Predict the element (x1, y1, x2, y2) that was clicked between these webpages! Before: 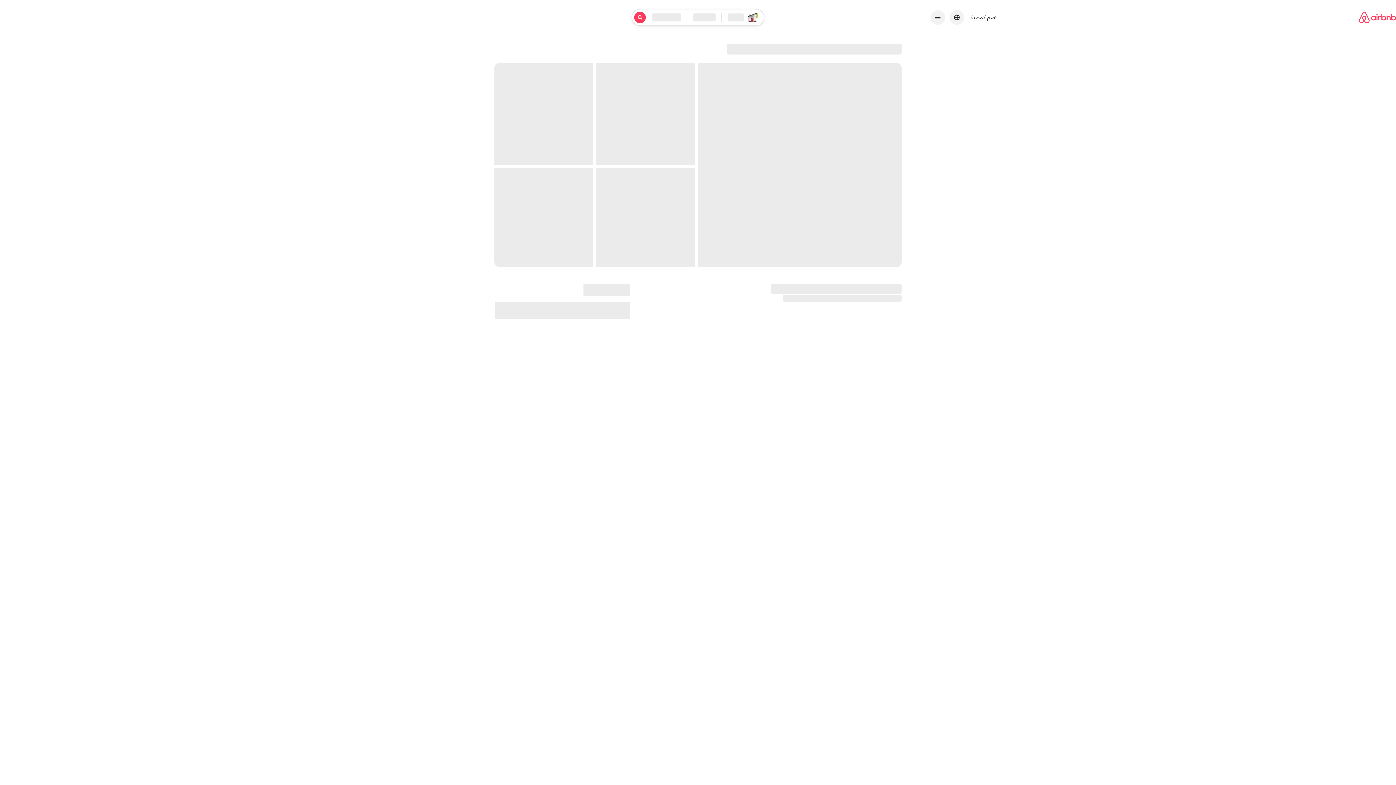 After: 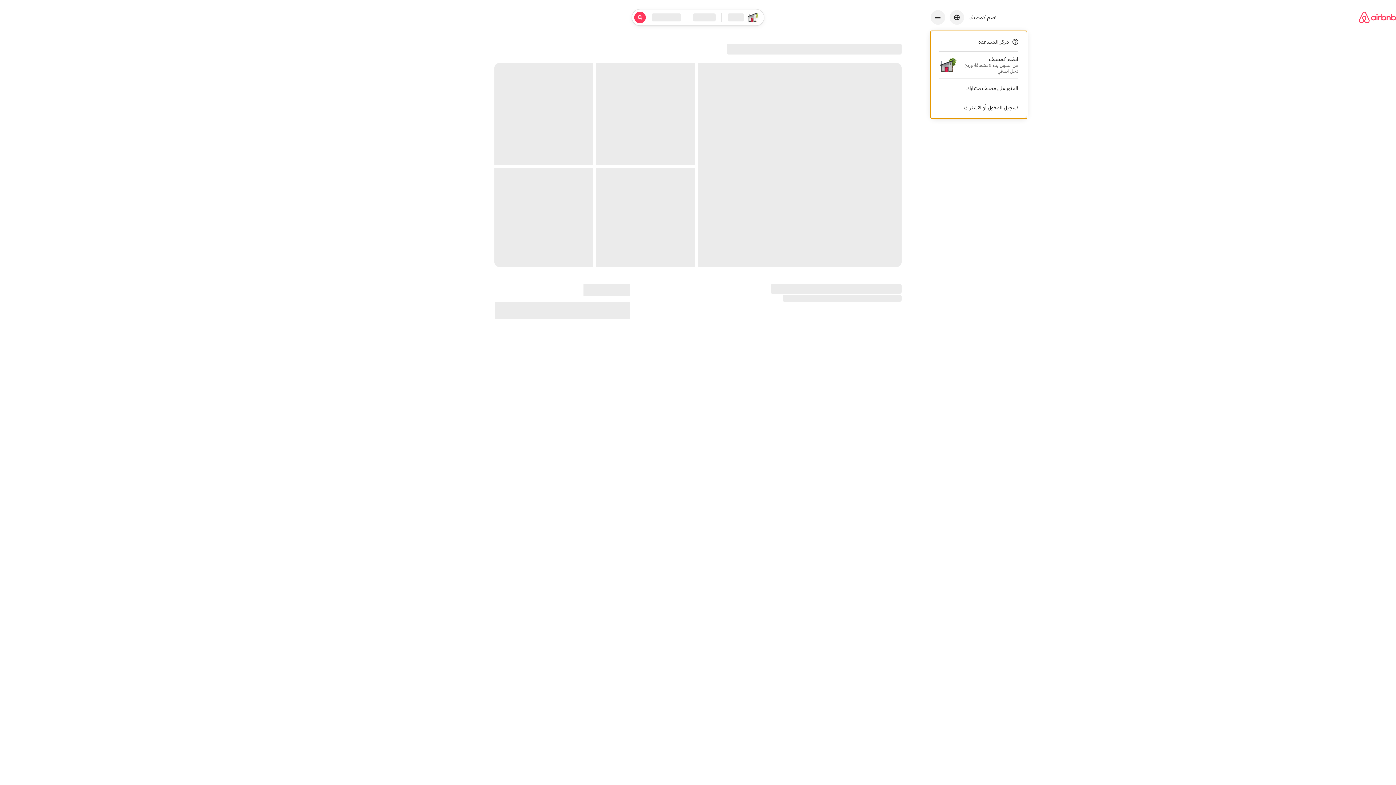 Action: label: قائمة التنقل الأساسية bbox: (930, 10, 945, 24)